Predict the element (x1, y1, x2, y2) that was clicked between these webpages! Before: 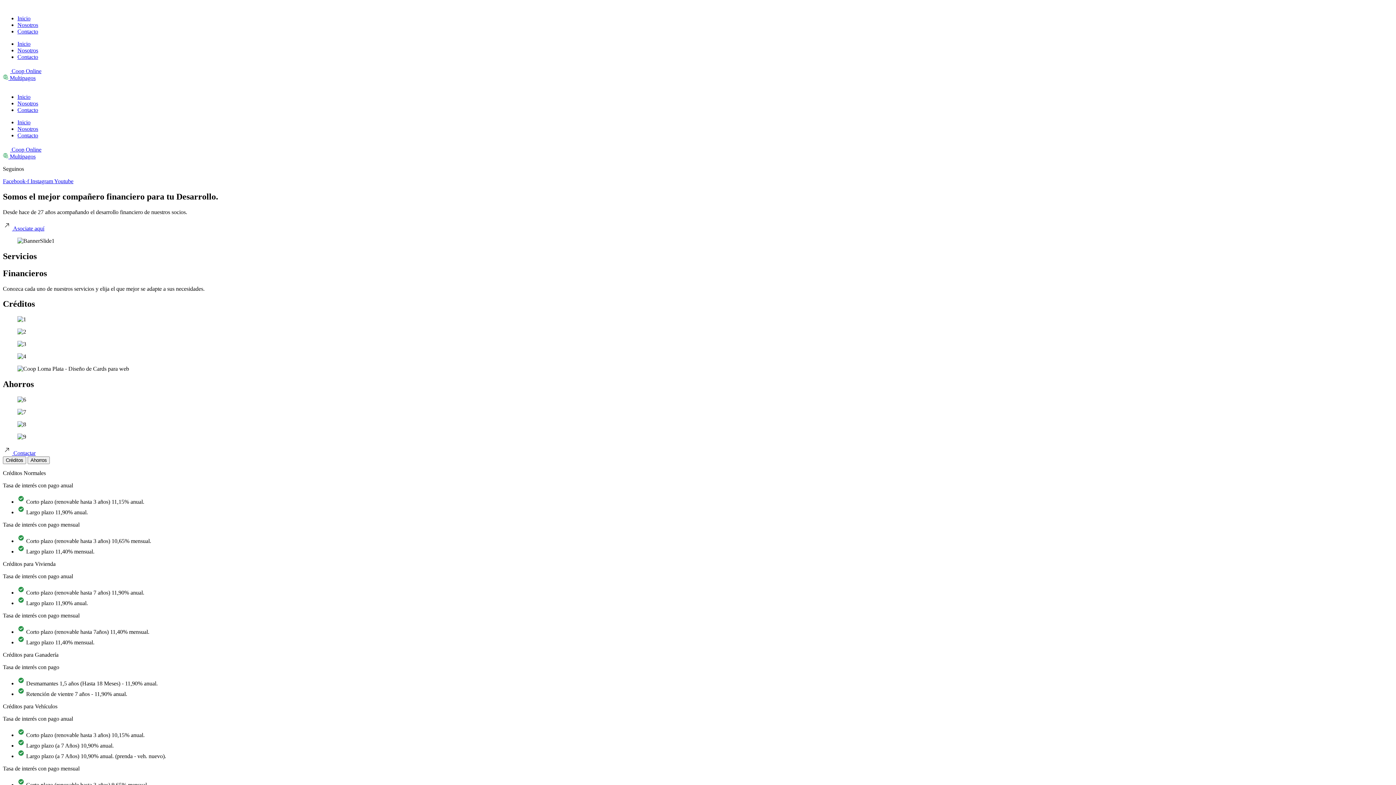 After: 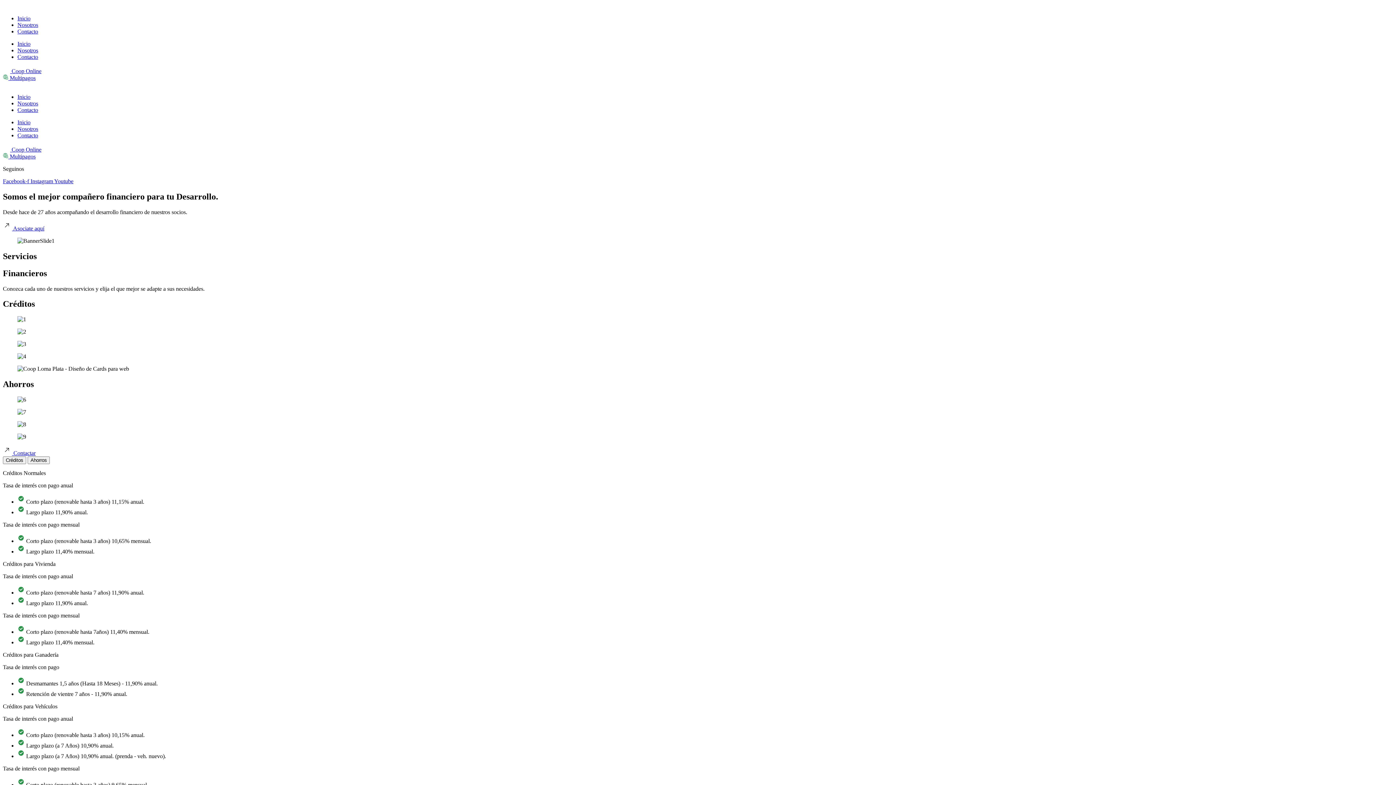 Action: bbox: (2, 225, 44, 231) label:  Asociate aquí